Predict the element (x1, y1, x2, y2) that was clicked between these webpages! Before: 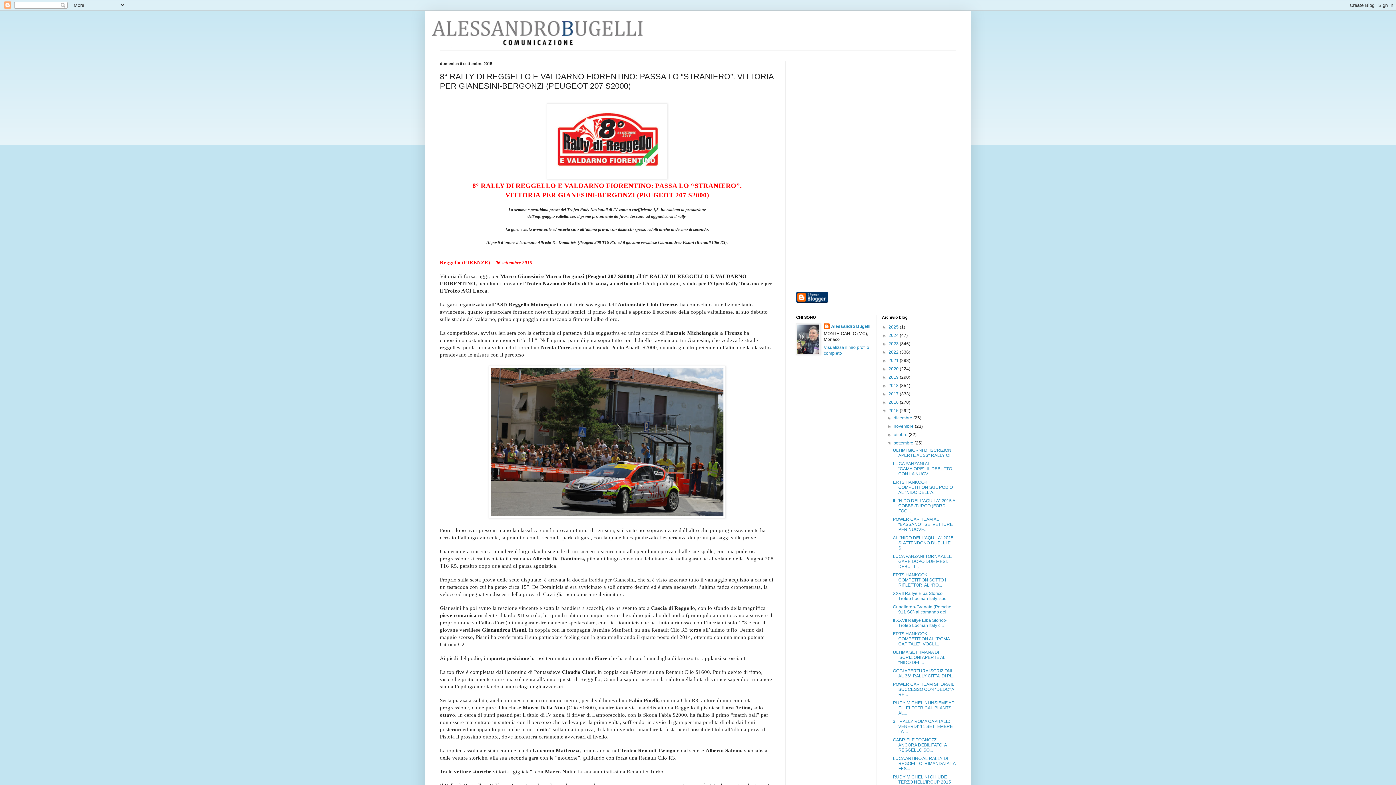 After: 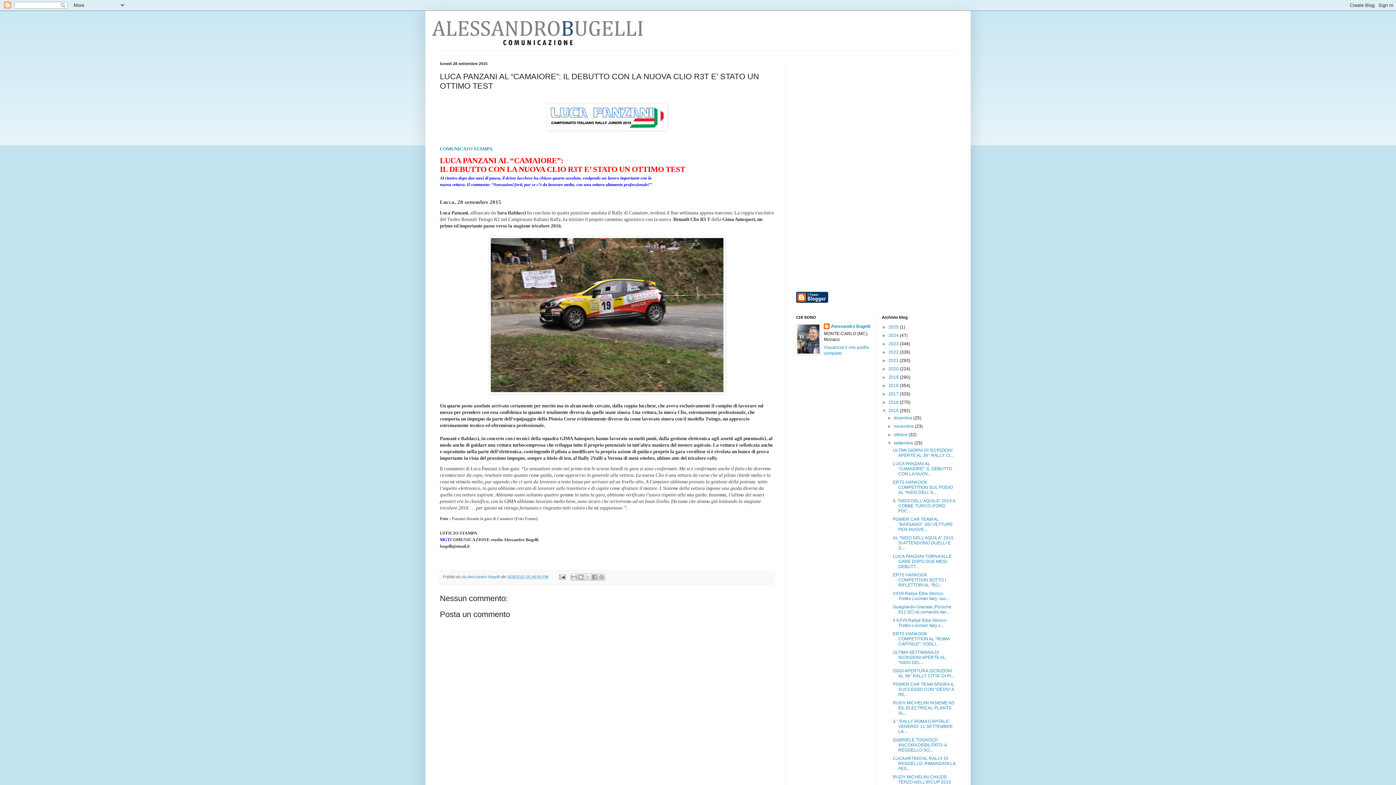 Action: bbox: (893, 461, 952, 476) label: LUCA PANZANI AL “CAMAIORE”: IL DEBUTTO CON LA NUOV...